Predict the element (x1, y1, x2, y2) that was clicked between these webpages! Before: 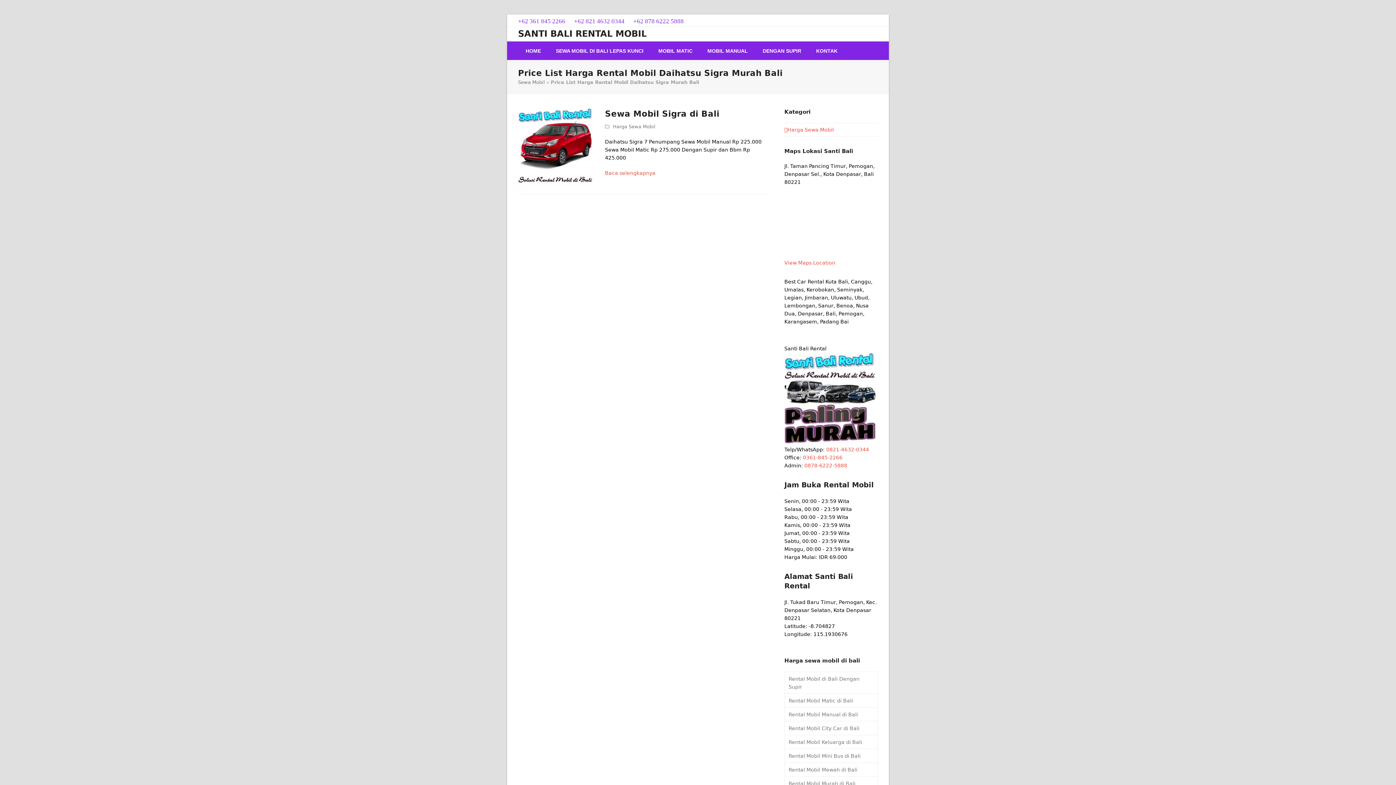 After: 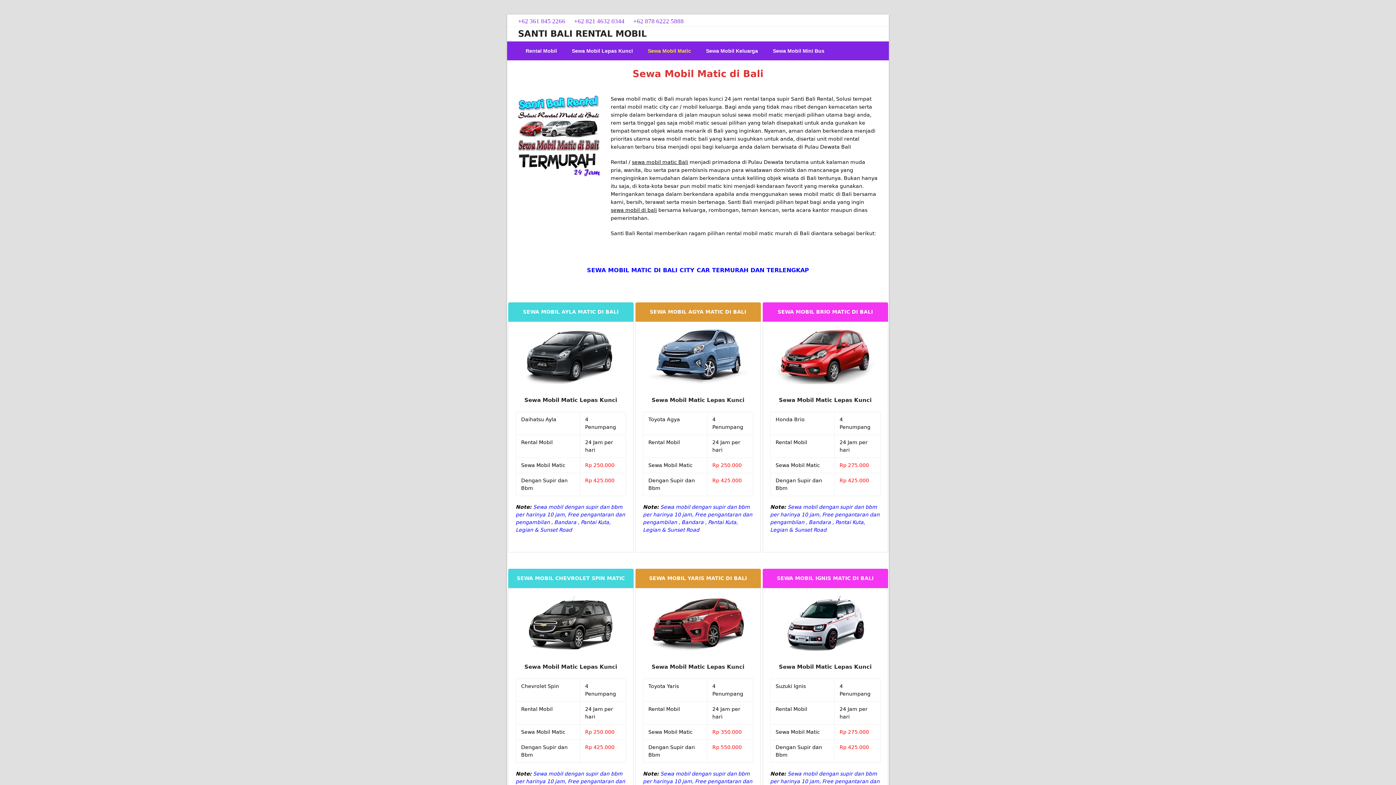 Action: label: MOBIL MATIC bbox: (651, 41, 700, 60)